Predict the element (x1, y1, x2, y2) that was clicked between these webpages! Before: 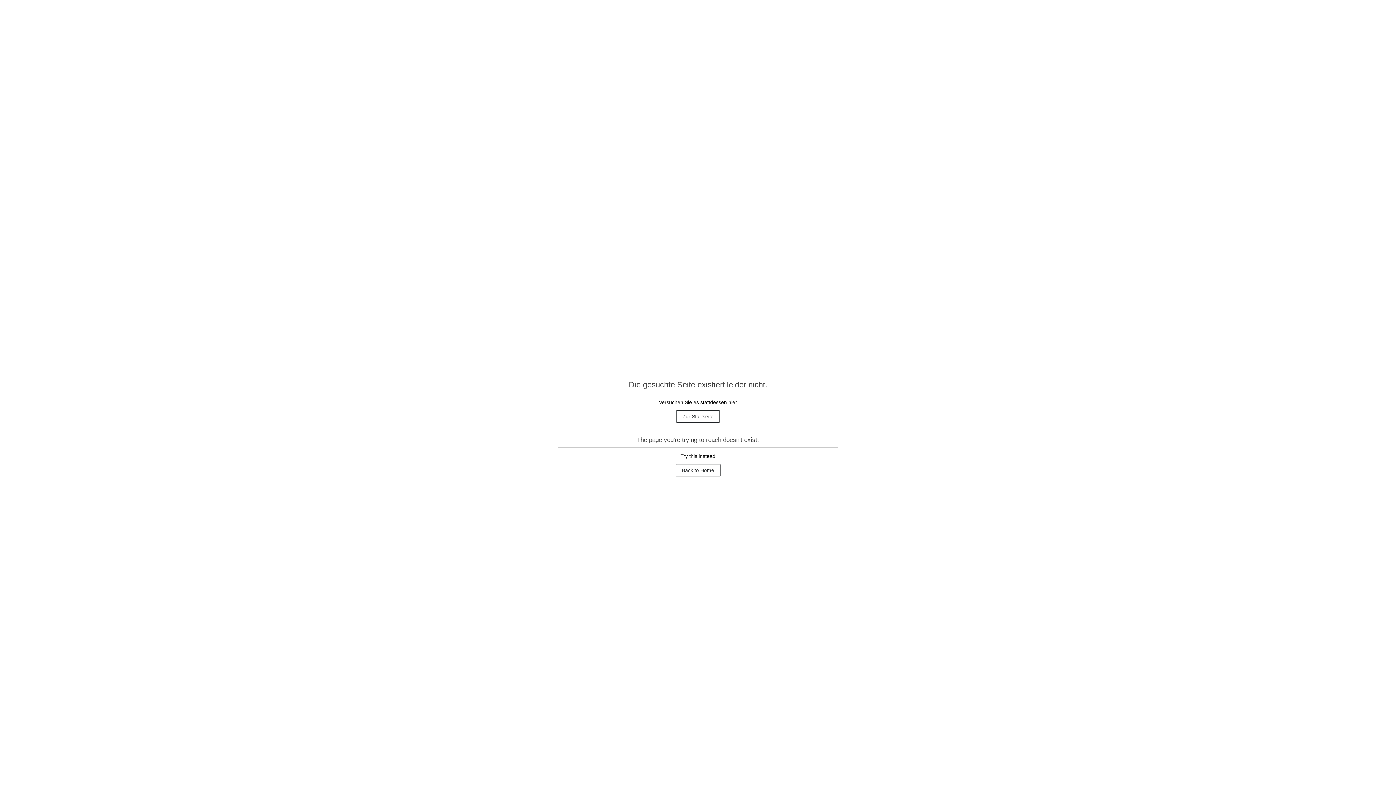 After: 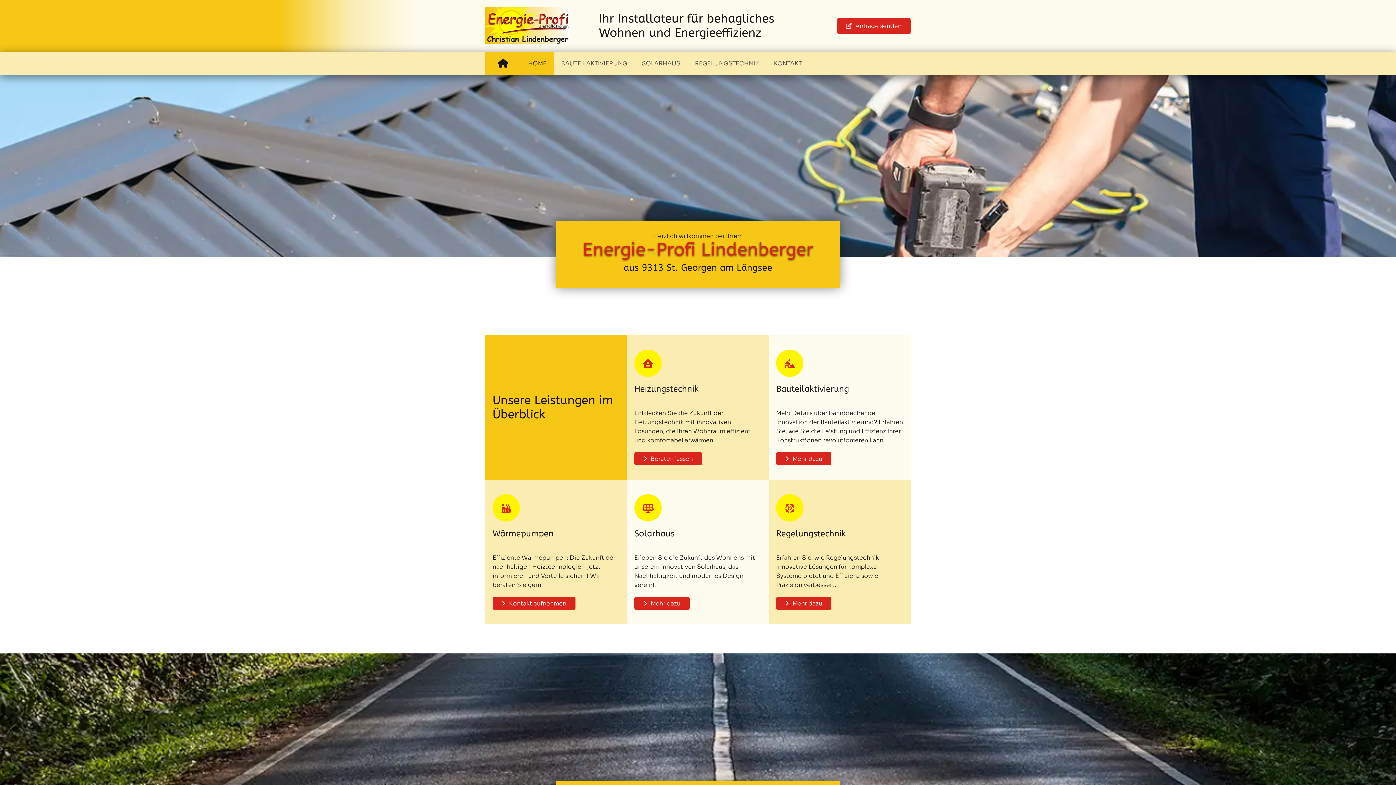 Action: label: Zur Startseite bbox: (676, 410, 720, 422)